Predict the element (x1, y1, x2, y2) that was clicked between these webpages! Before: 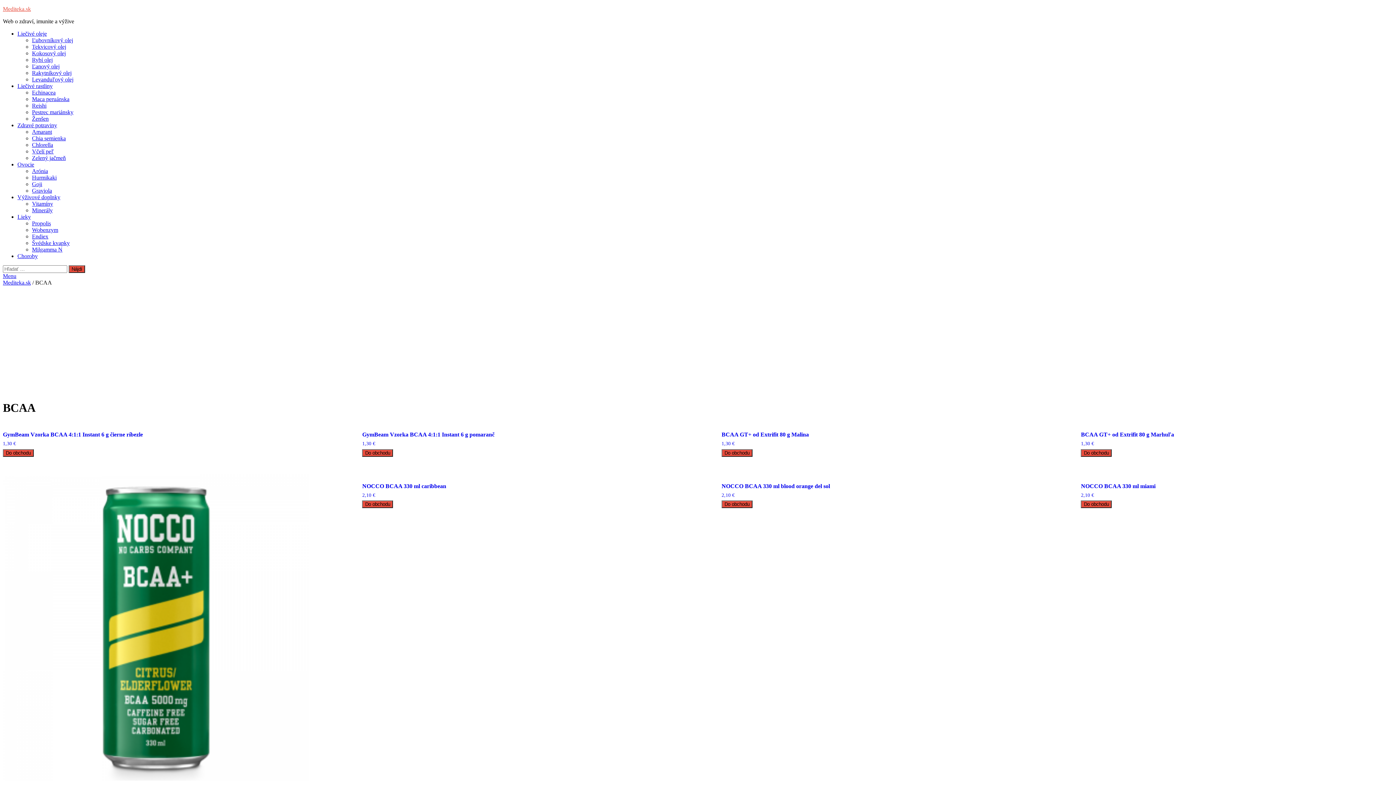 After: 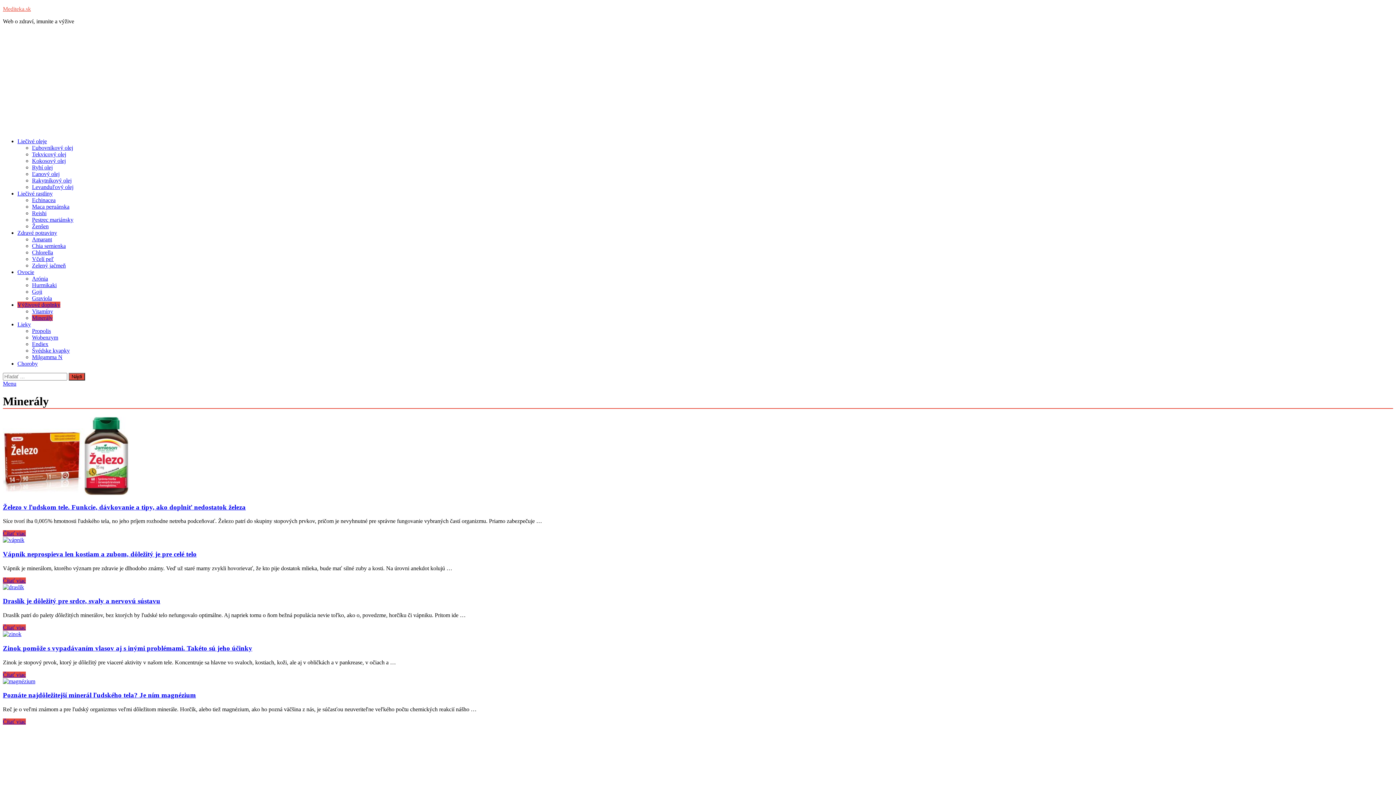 Action: label: Minerály bbox: (32, 207, 52, 213)